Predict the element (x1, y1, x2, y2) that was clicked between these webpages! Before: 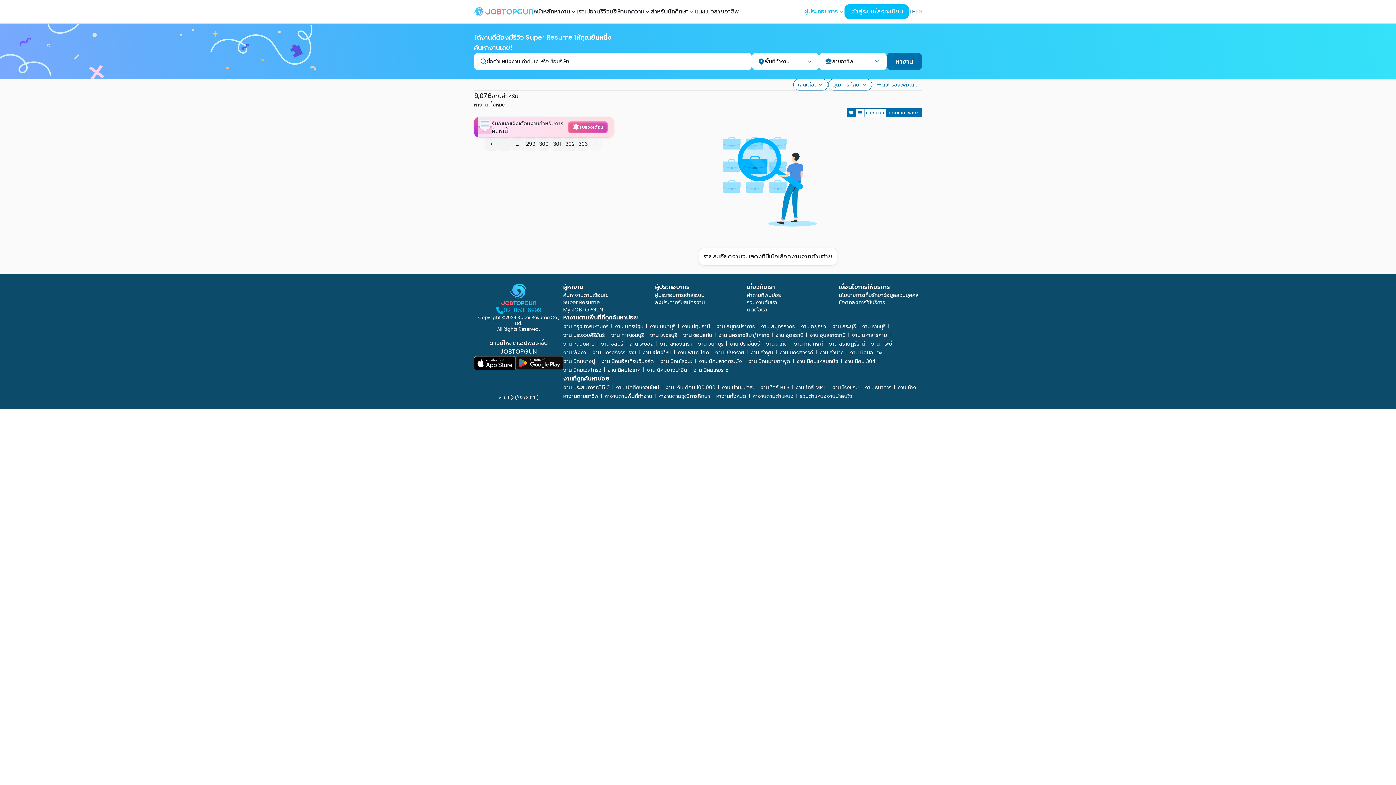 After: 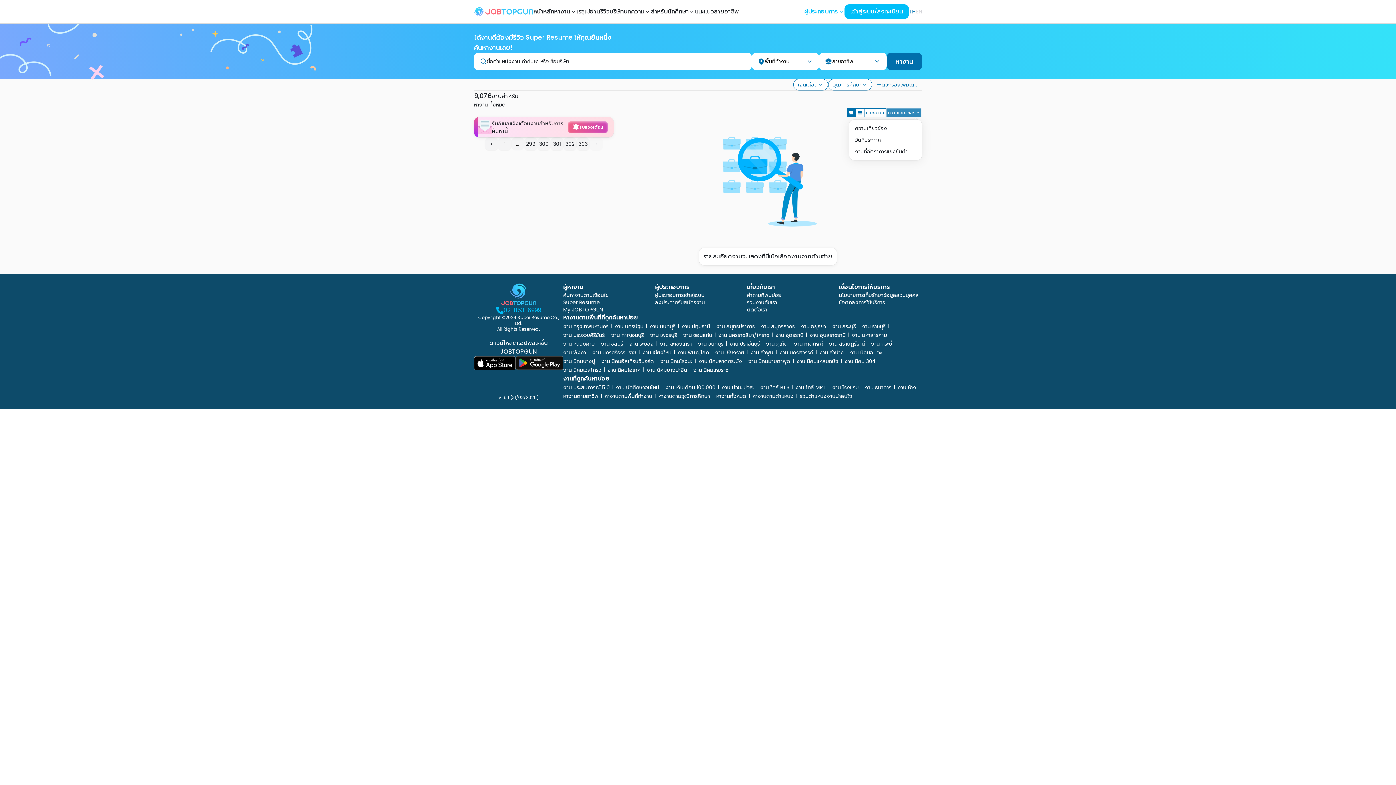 Action: bbox: (886, 108, 922, 117) label: ความเกี่ยวข้อง